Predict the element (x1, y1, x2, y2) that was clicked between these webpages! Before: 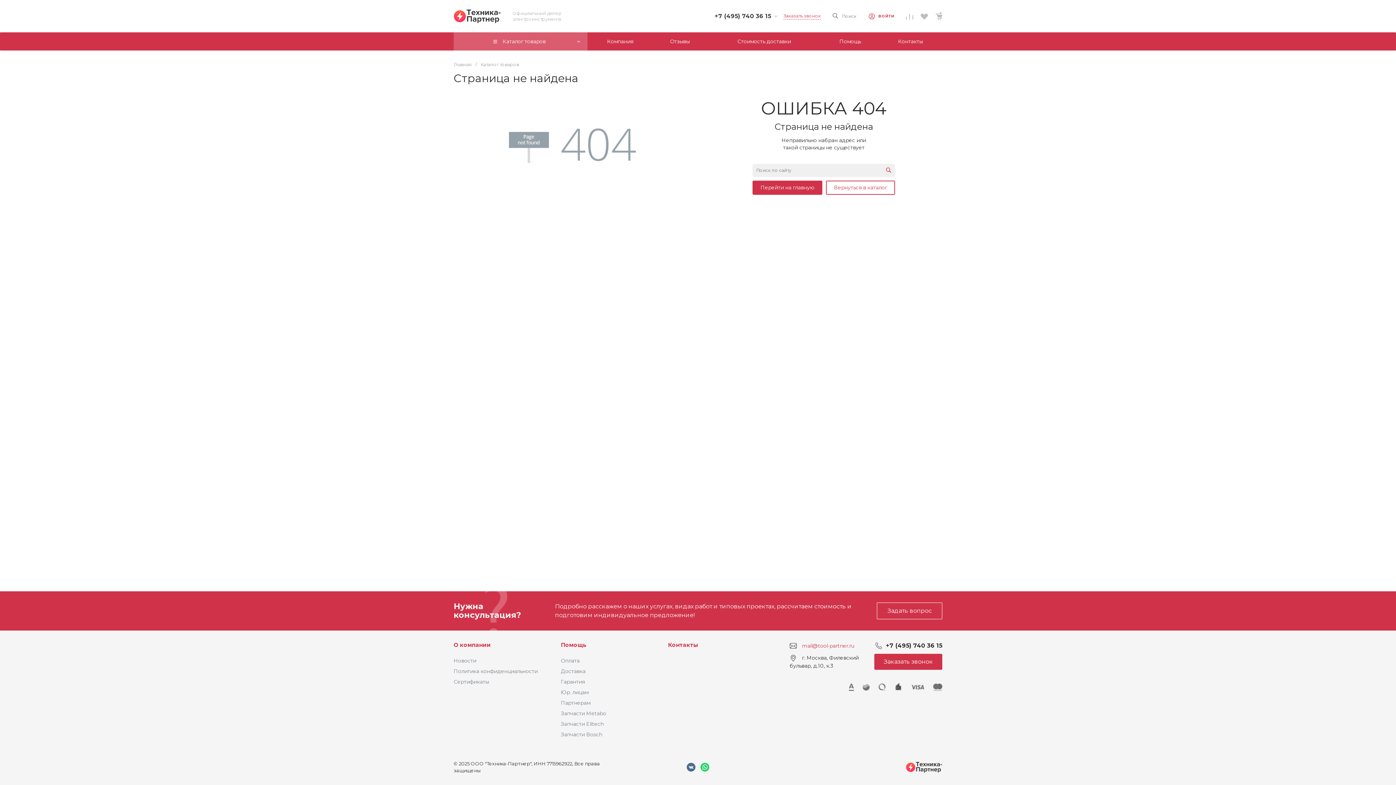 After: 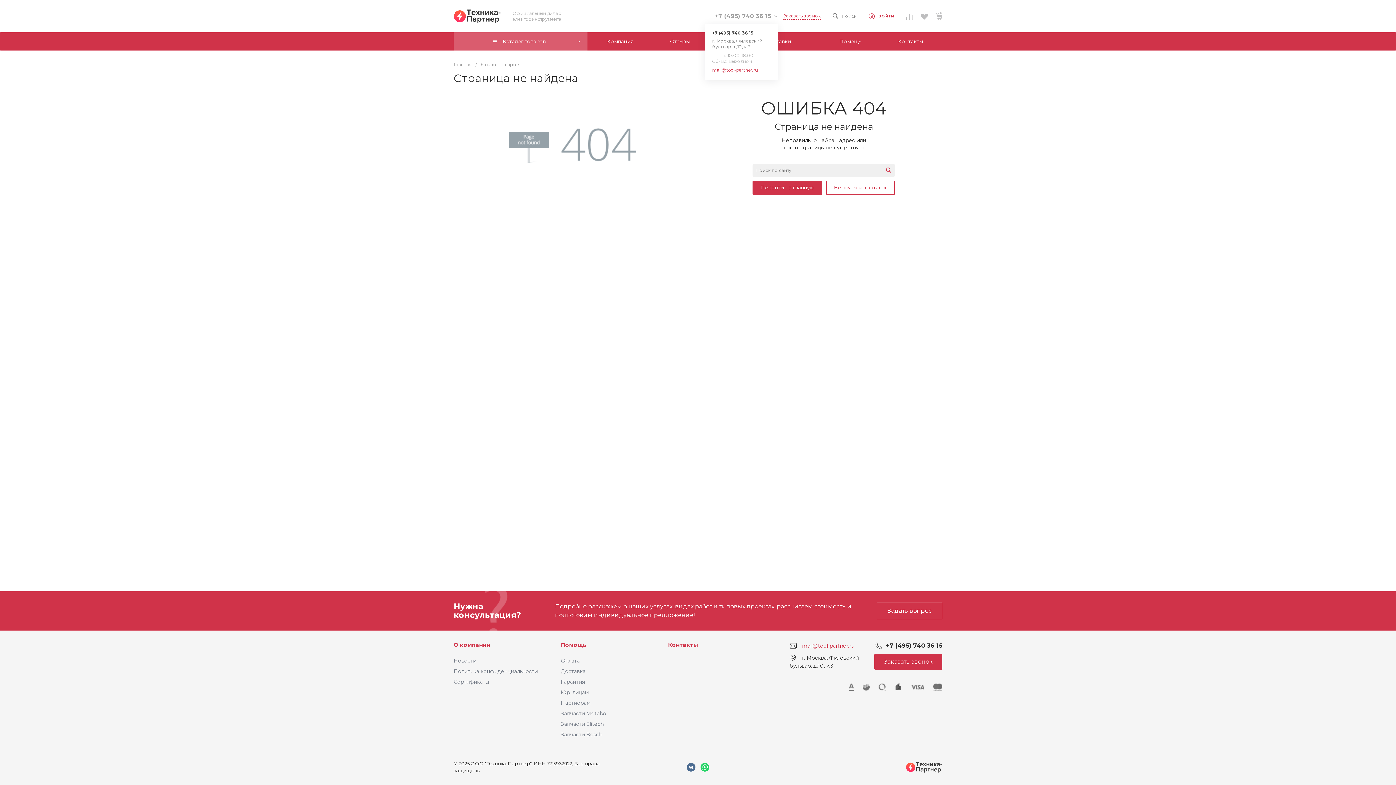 Action: label: +7 (495) 740 36 15 bbox: (714, 11, 771, 20)